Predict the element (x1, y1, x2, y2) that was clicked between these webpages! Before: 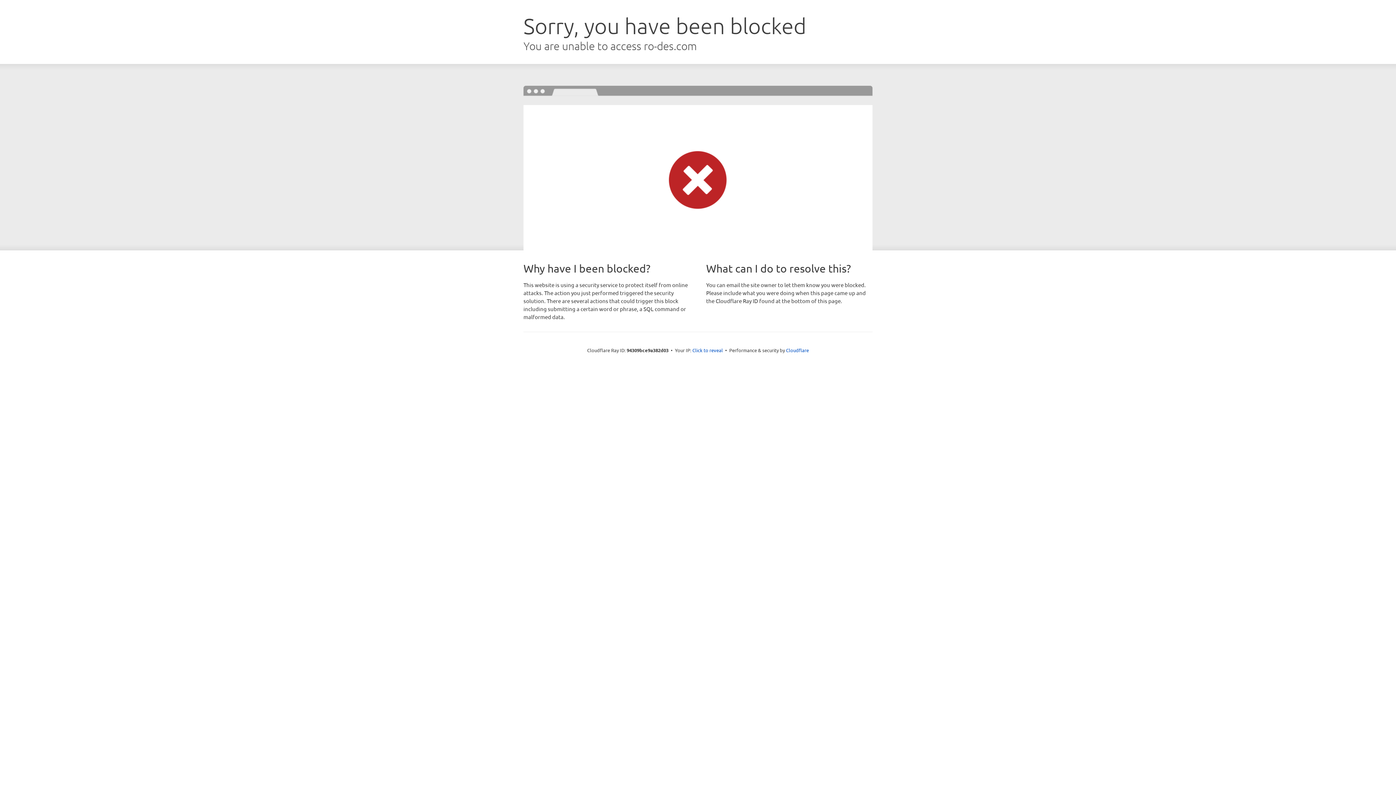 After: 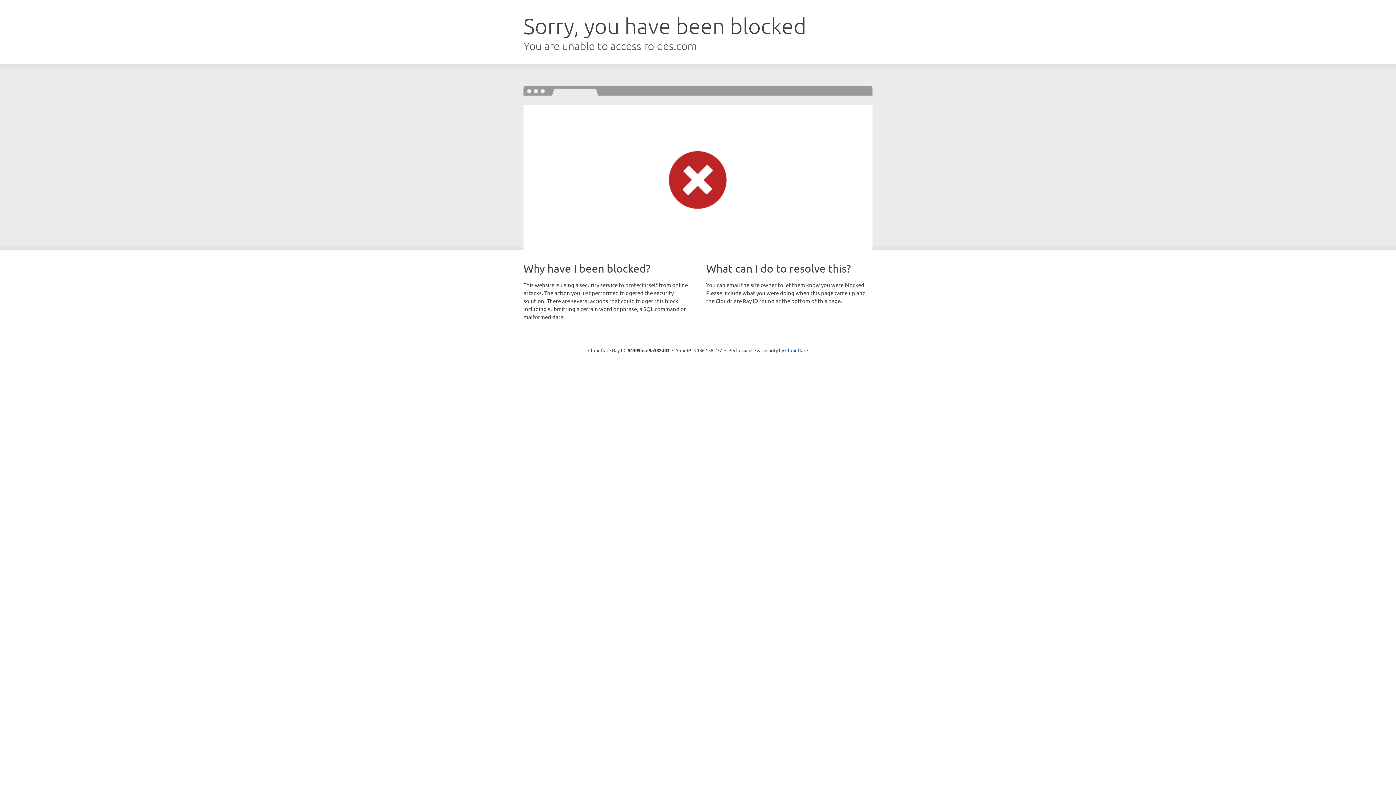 Action: label: Click to reveal bbox: (692, 346, 723, 353)